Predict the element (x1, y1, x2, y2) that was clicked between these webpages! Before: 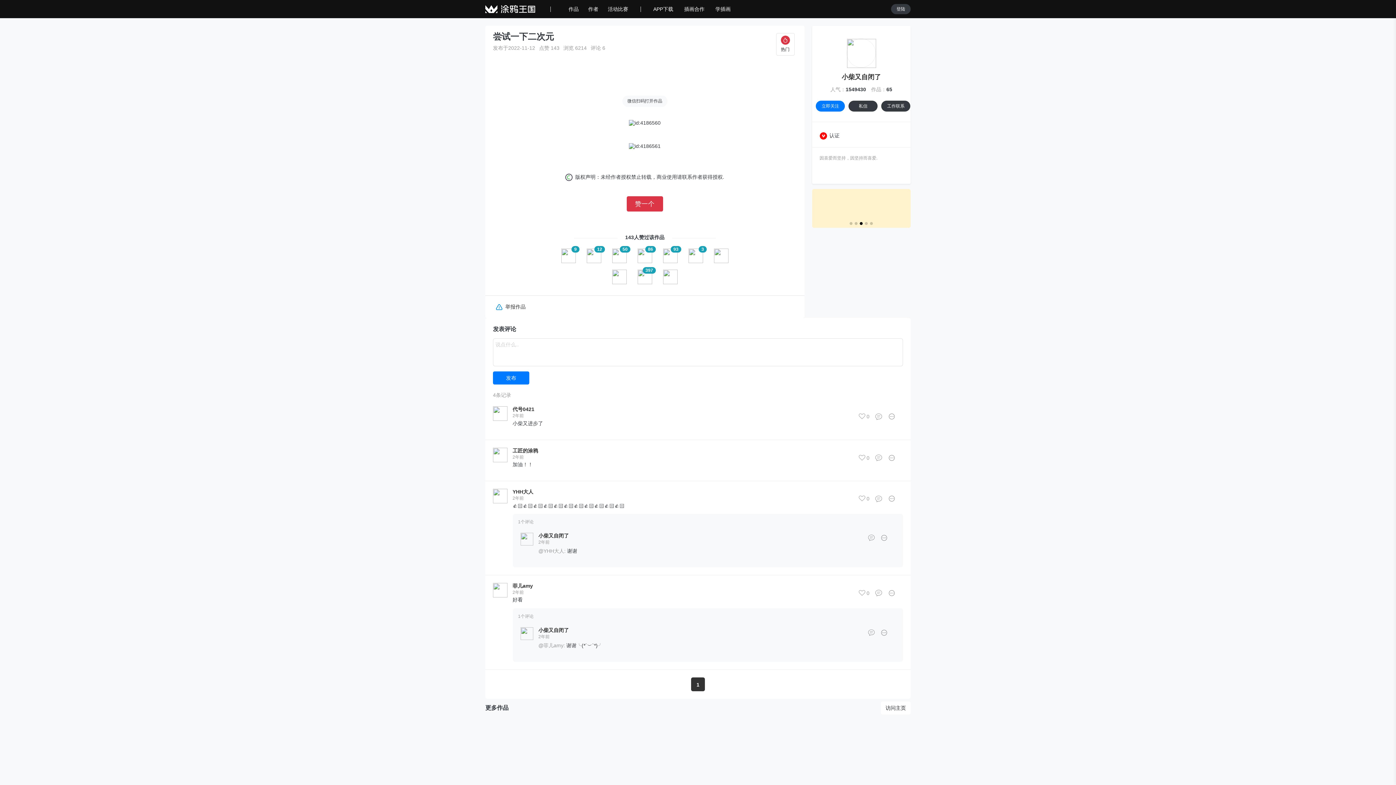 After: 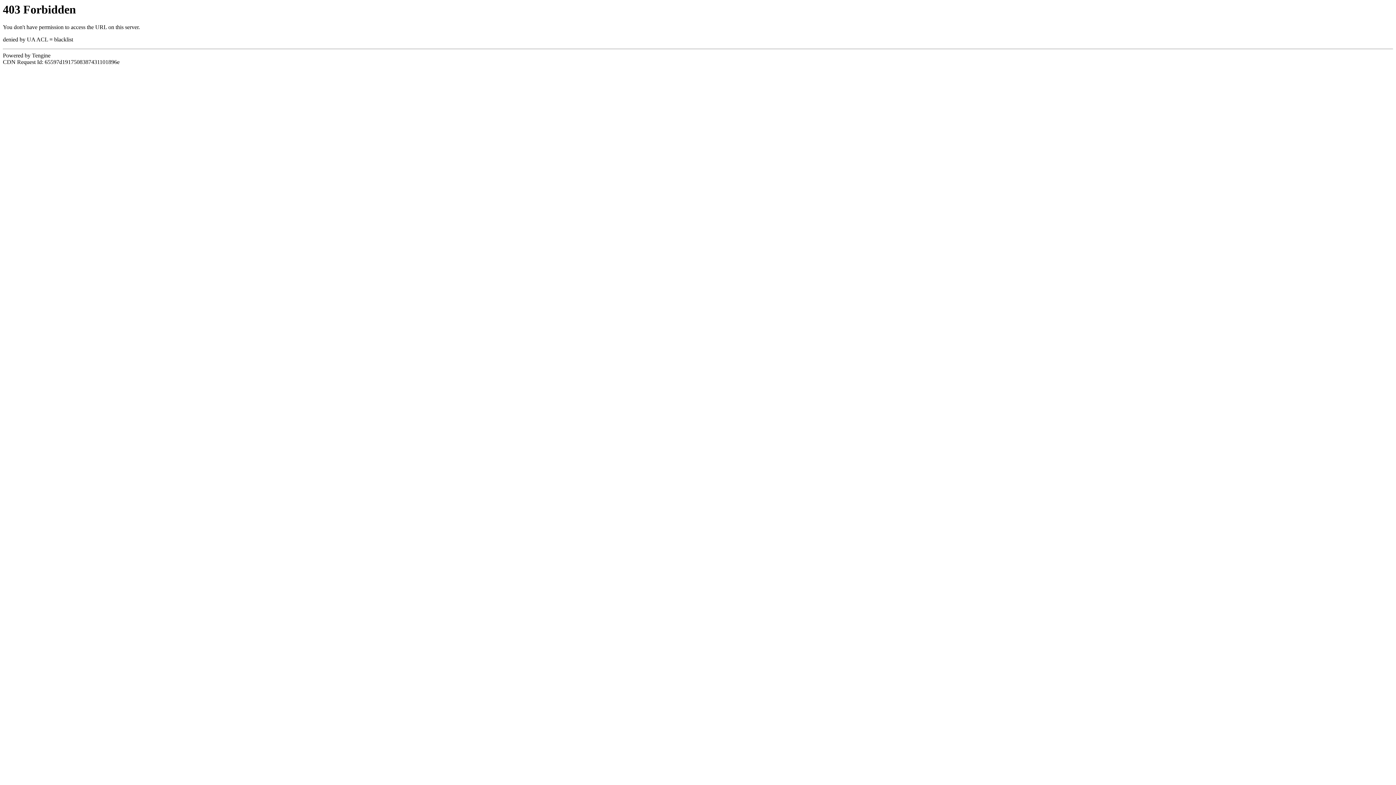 Action: bbox: (583, 2, 603, 15) label: 作者